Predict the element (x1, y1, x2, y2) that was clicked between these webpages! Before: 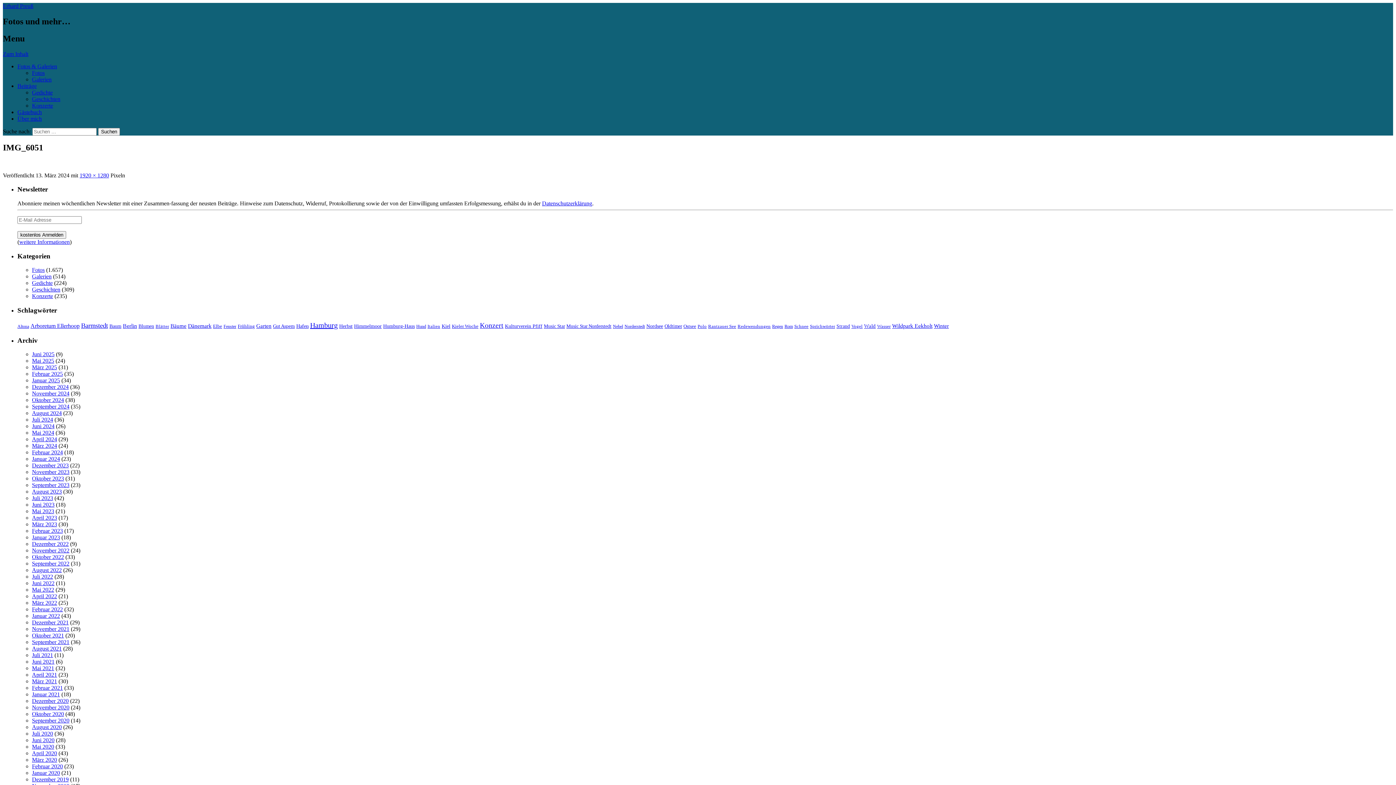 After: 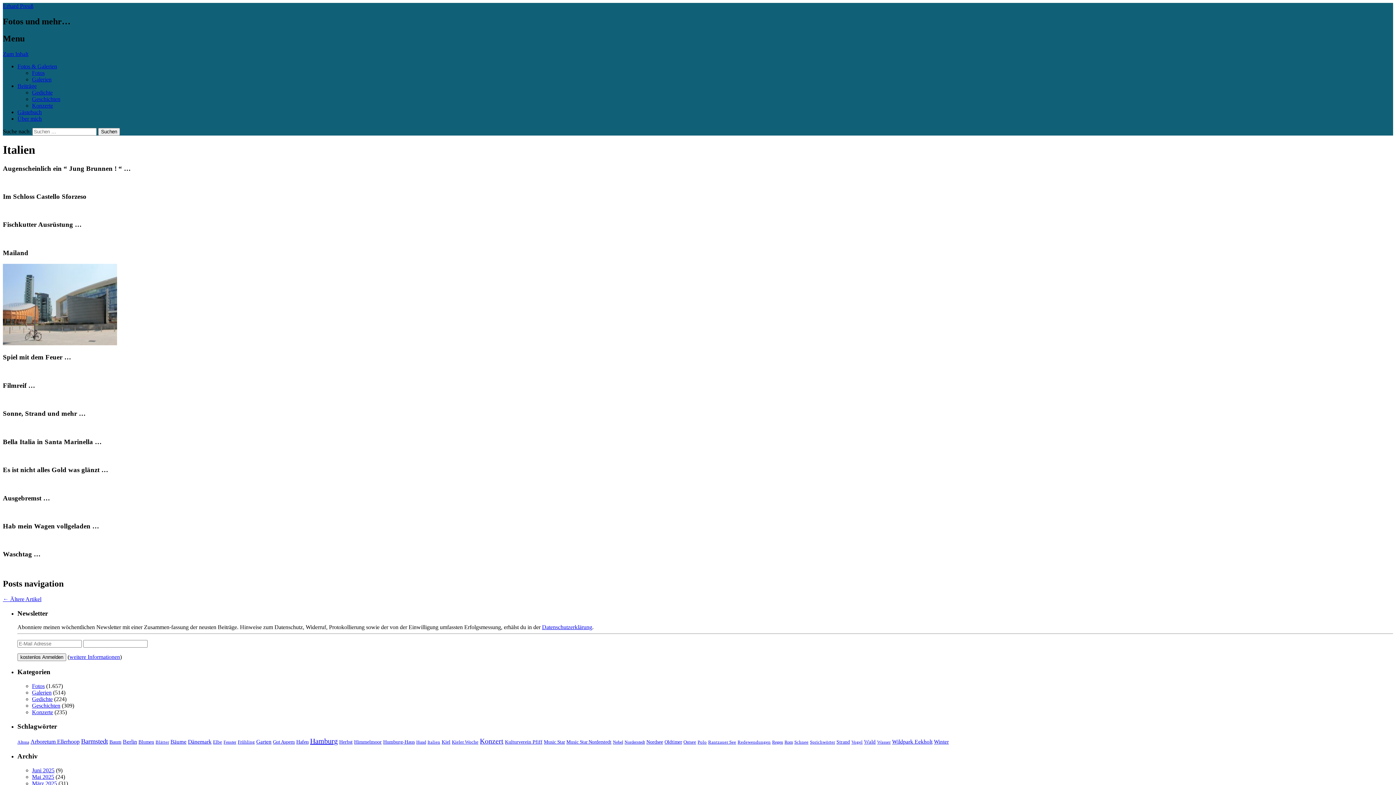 Action: label: Italien (37 Einträge) bbox: (427, 323, 440, 329)